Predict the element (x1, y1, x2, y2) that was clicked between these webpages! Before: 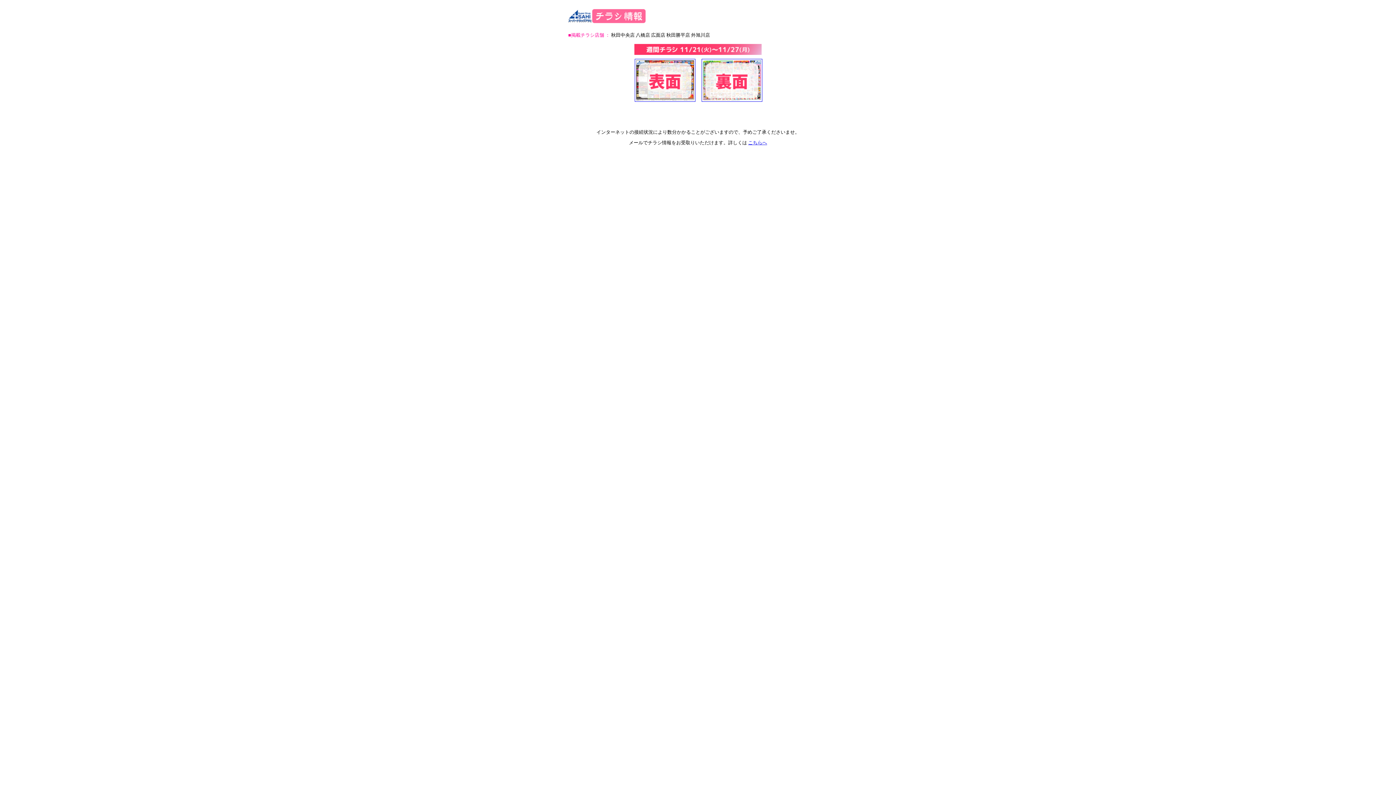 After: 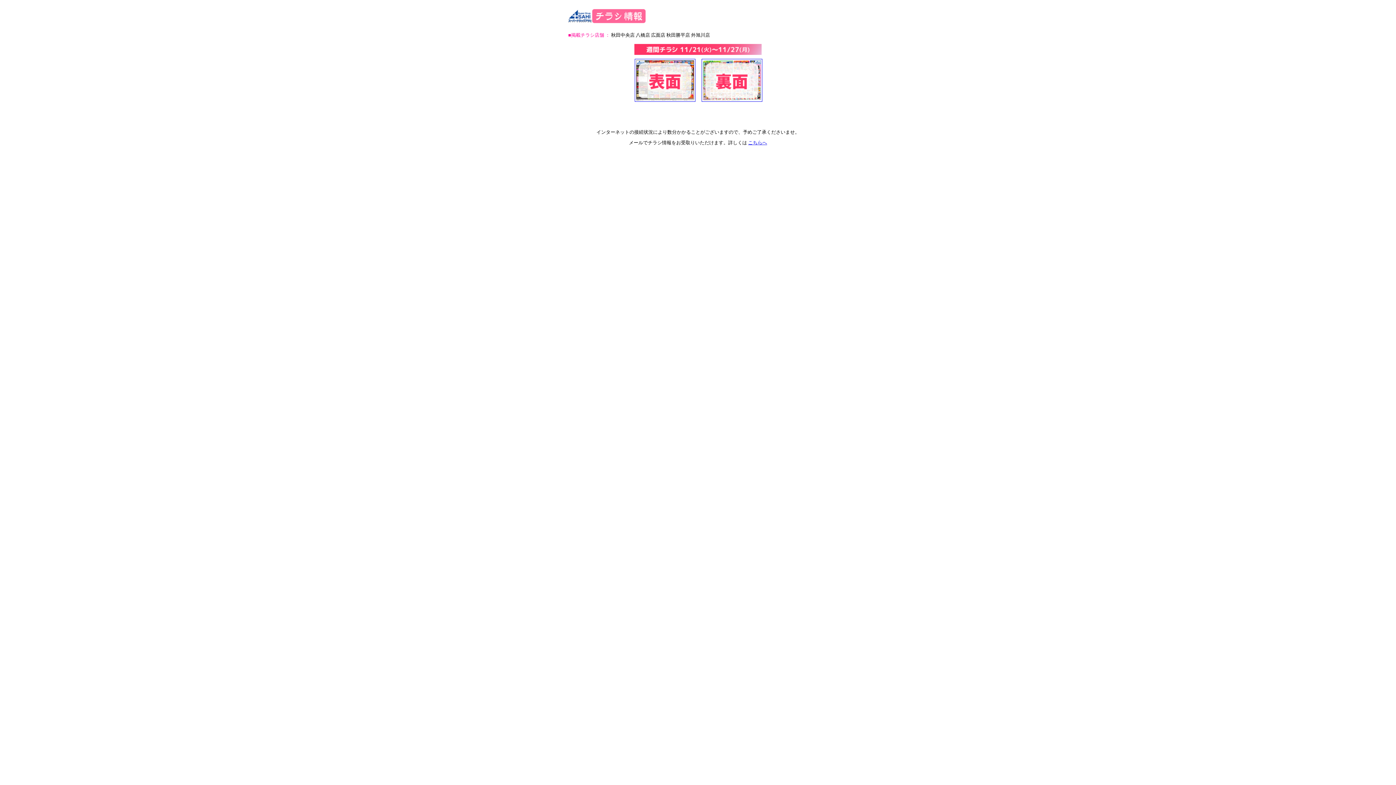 Action: bbox: (632, 58, 697, 103)